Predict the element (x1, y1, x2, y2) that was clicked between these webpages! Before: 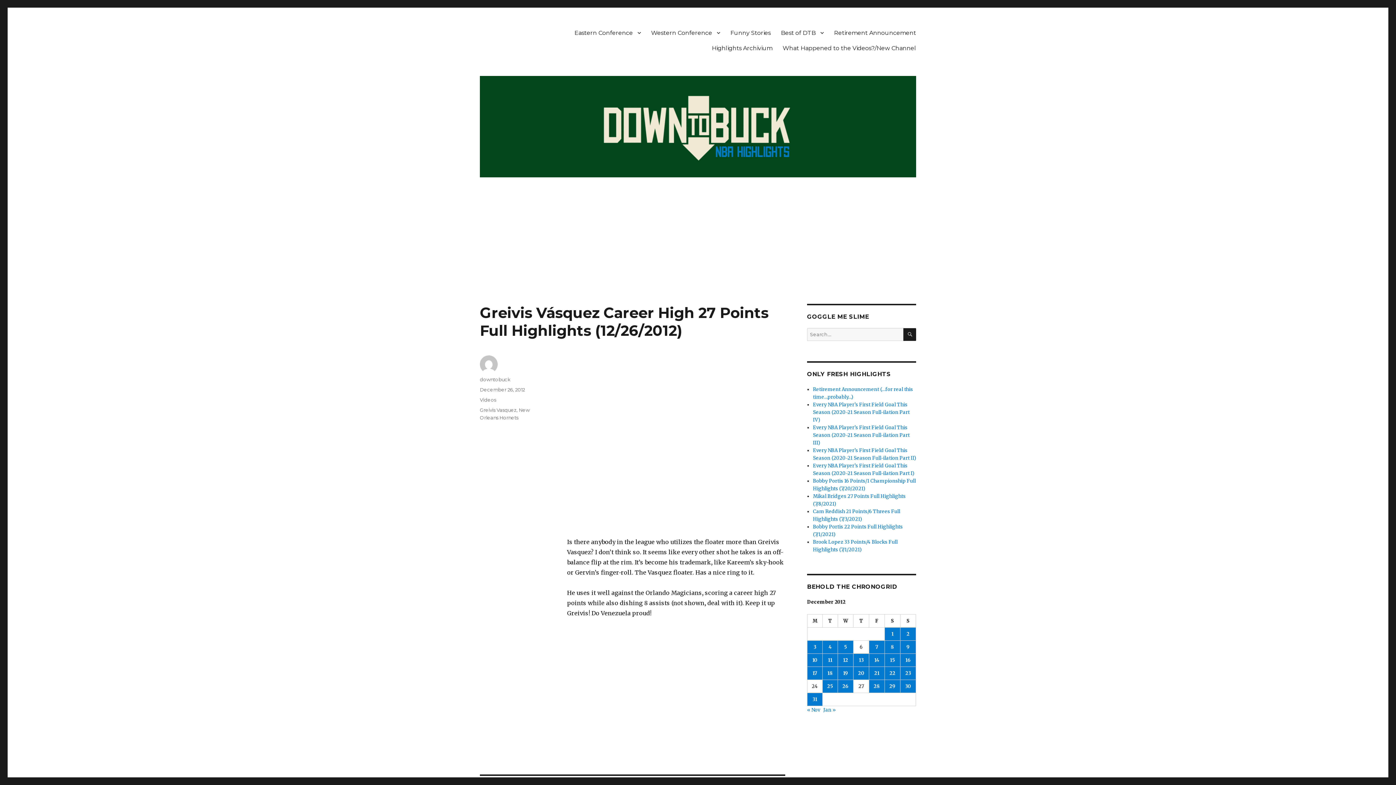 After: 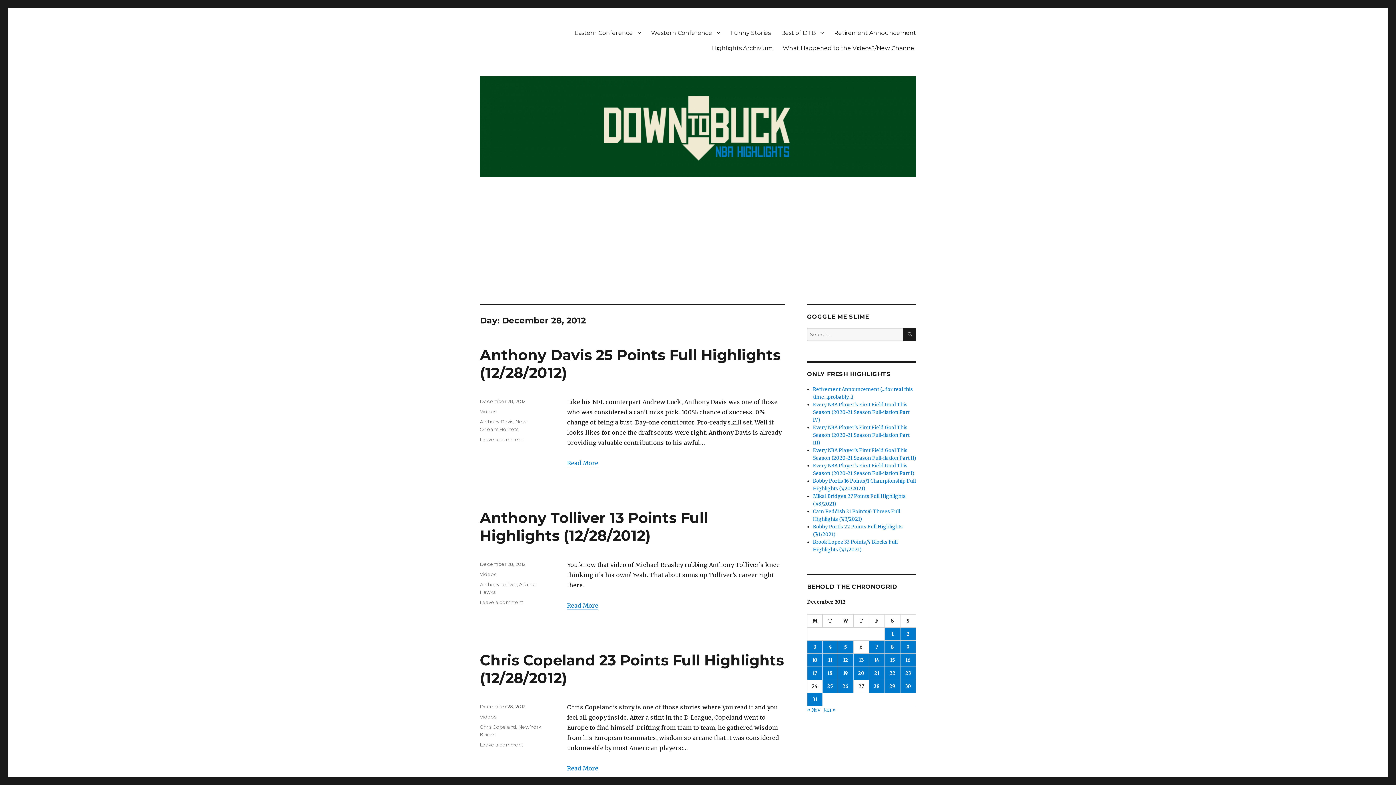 Action: bbox: (869, 680, 884, 693) label: Posts published on December 28, 2012